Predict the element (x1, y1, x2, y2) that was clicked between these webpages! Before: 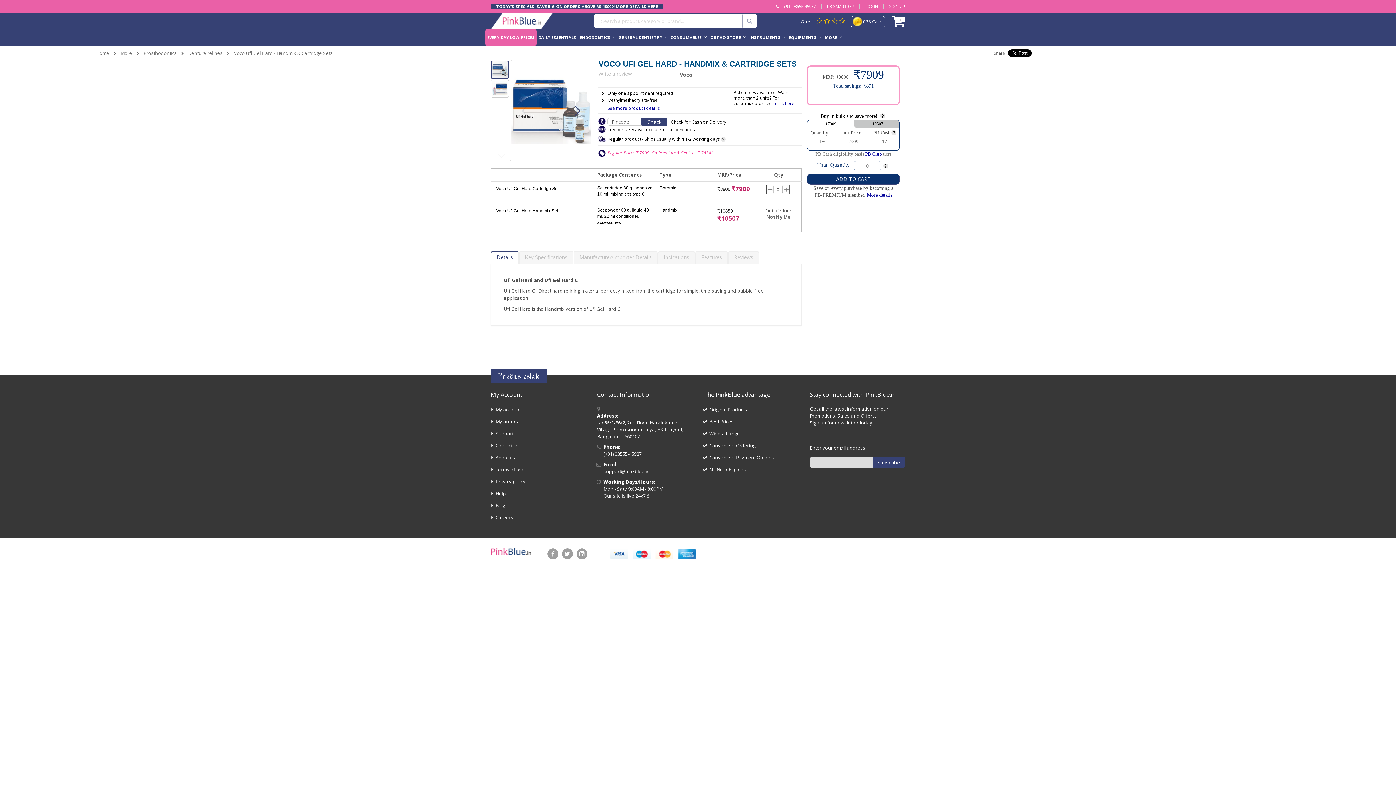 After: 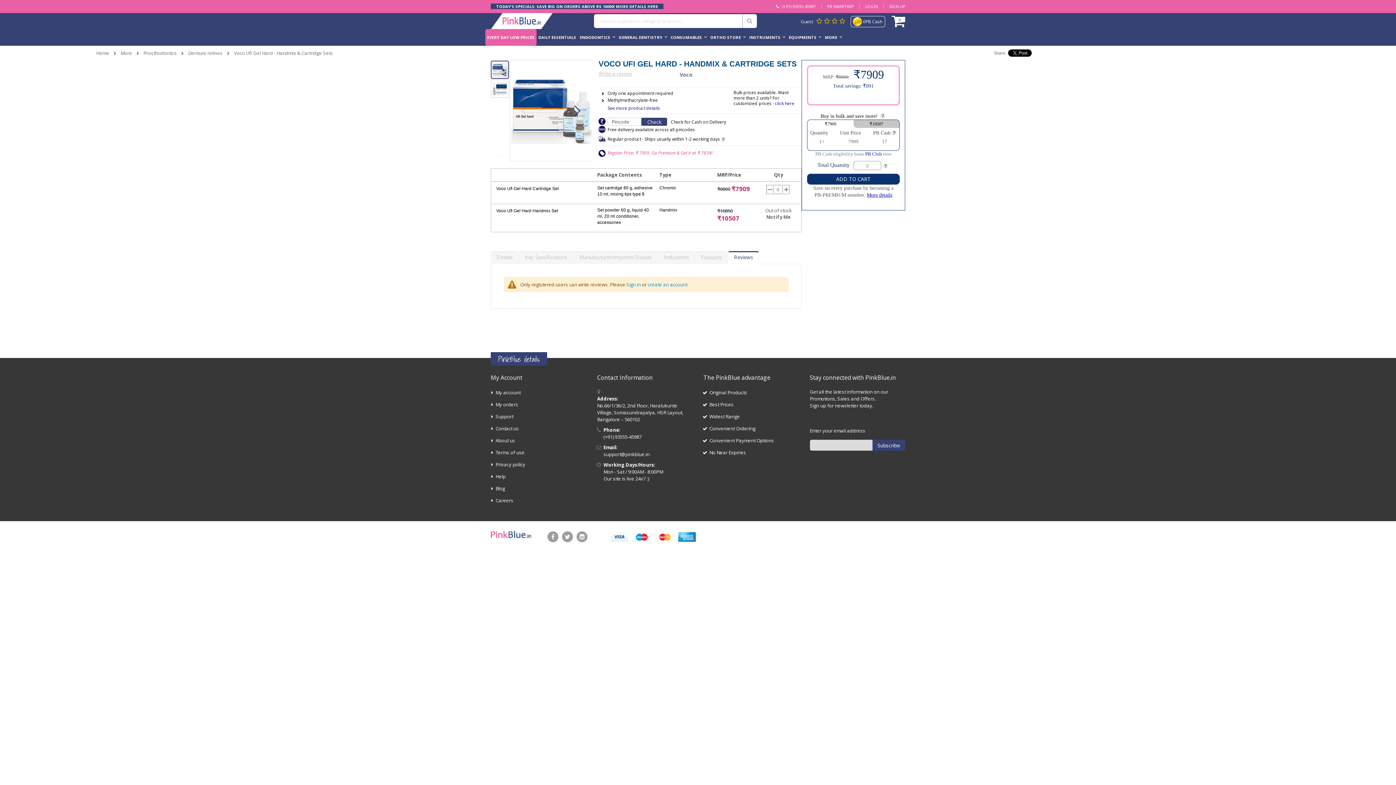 Action: bbox: (598, 70, 637, 76) label: Write a review